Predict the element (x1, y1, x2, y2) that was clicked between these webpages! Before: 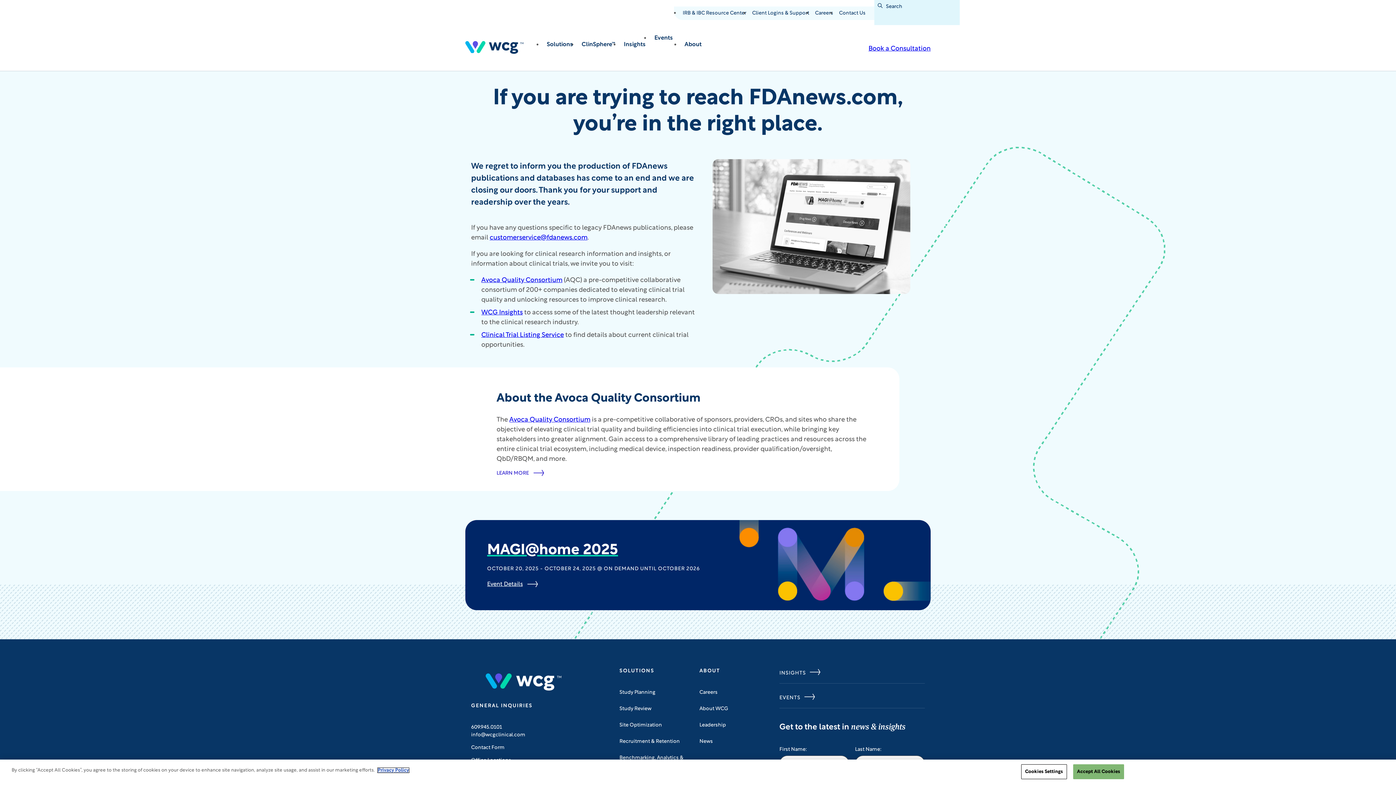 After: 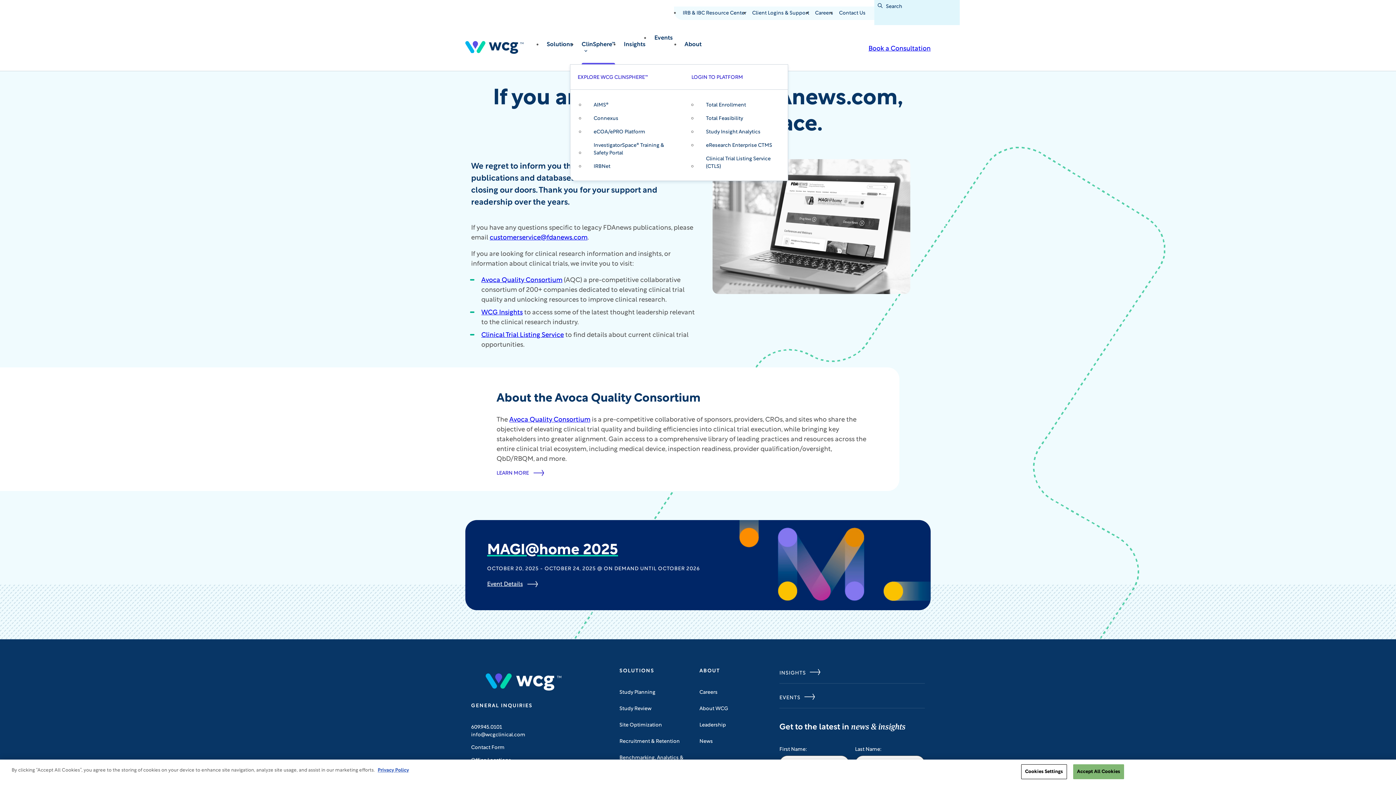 Action: label: ClinSphere™ bbox: (577, 33, 619, 64)